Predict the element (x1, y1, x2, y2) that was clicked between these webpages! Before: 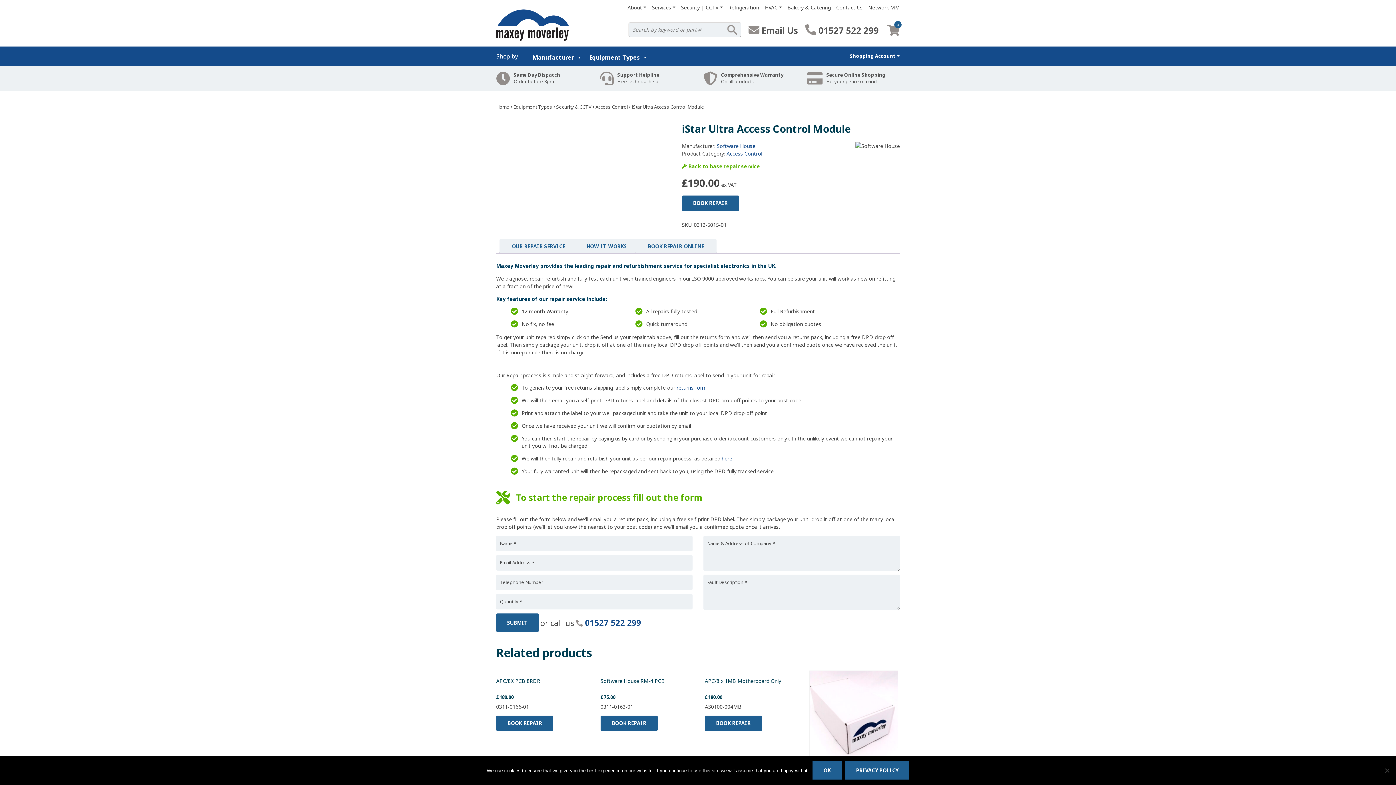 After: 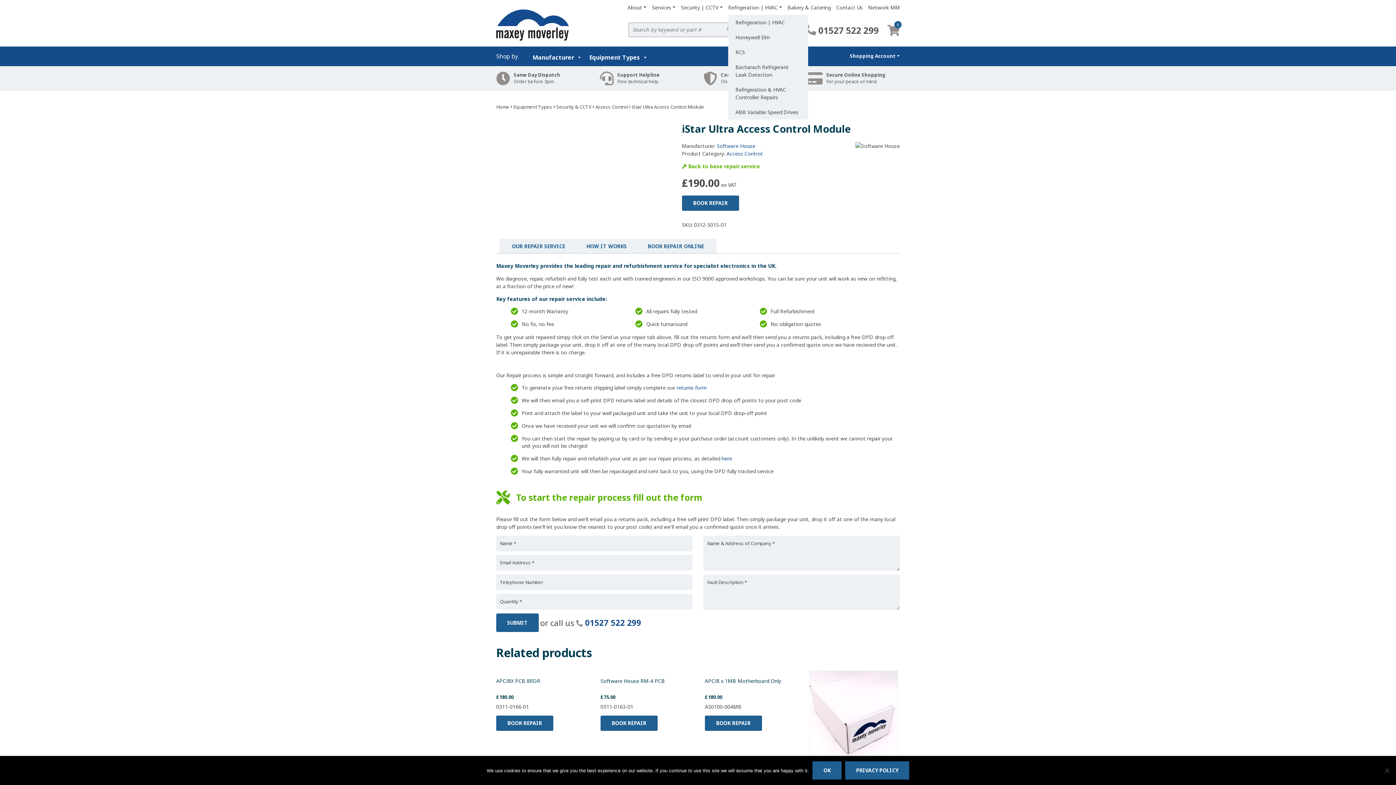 Action: label: Refrigeration | HVAC bbox: (728, 3, 782, 11)